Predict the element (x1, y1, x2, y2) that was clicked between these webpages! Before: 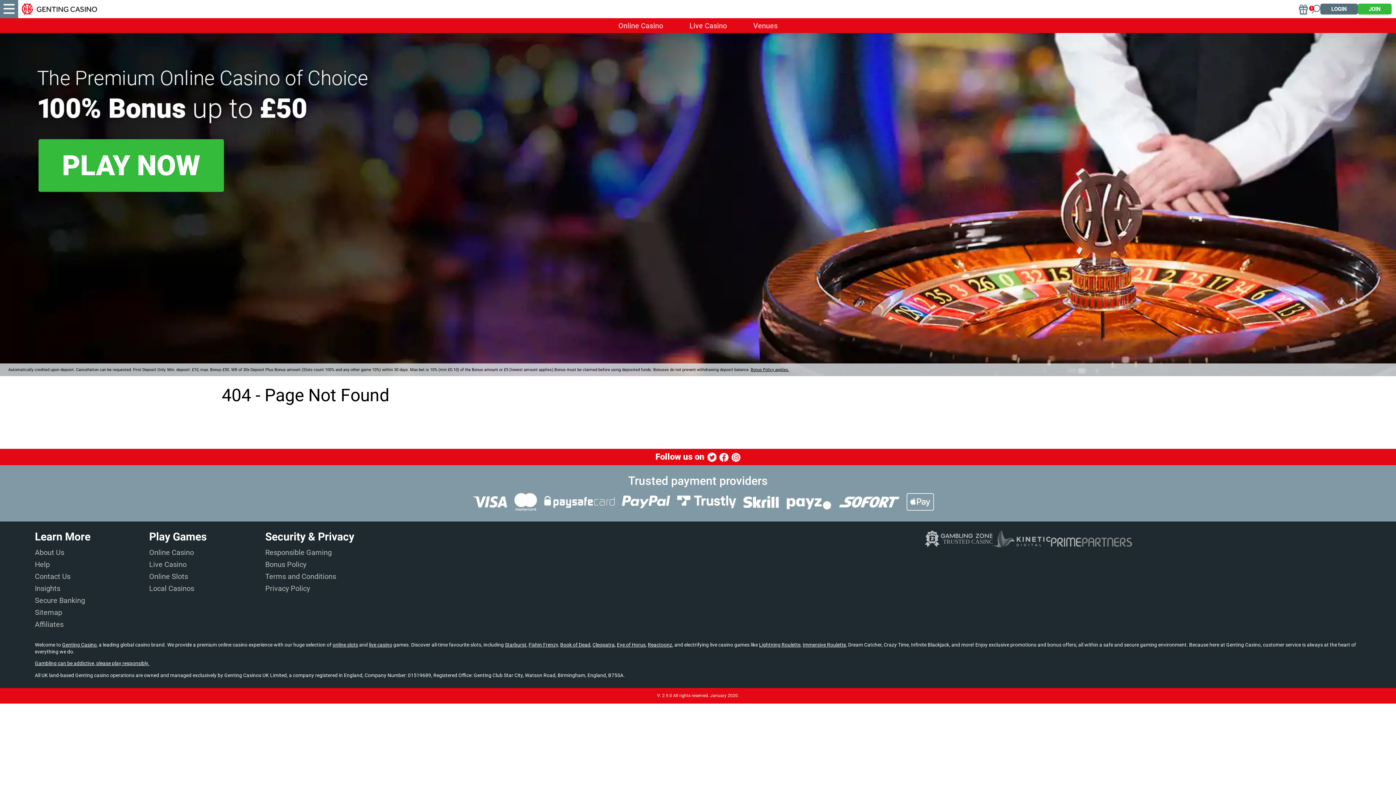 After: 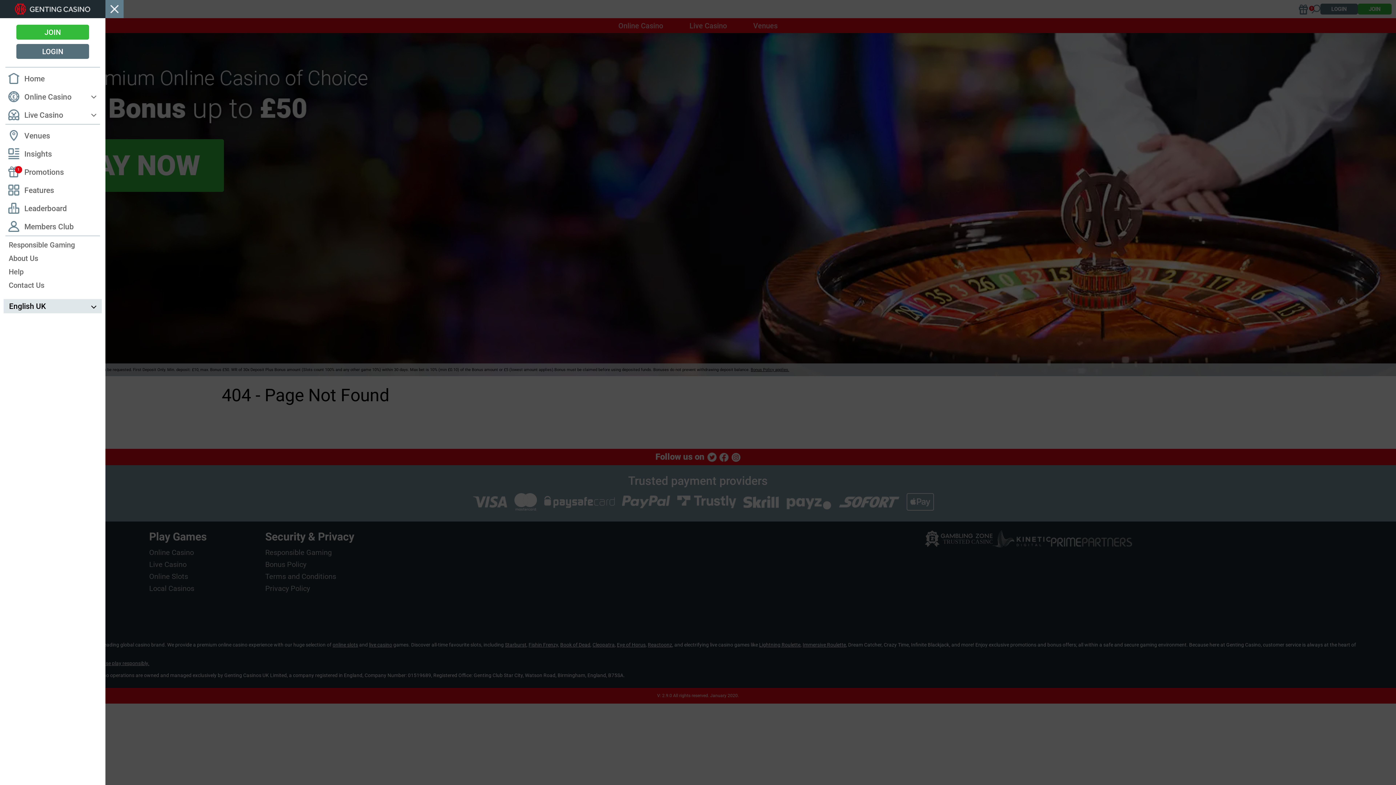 Action: bbox: (0, 0, 18, 18)